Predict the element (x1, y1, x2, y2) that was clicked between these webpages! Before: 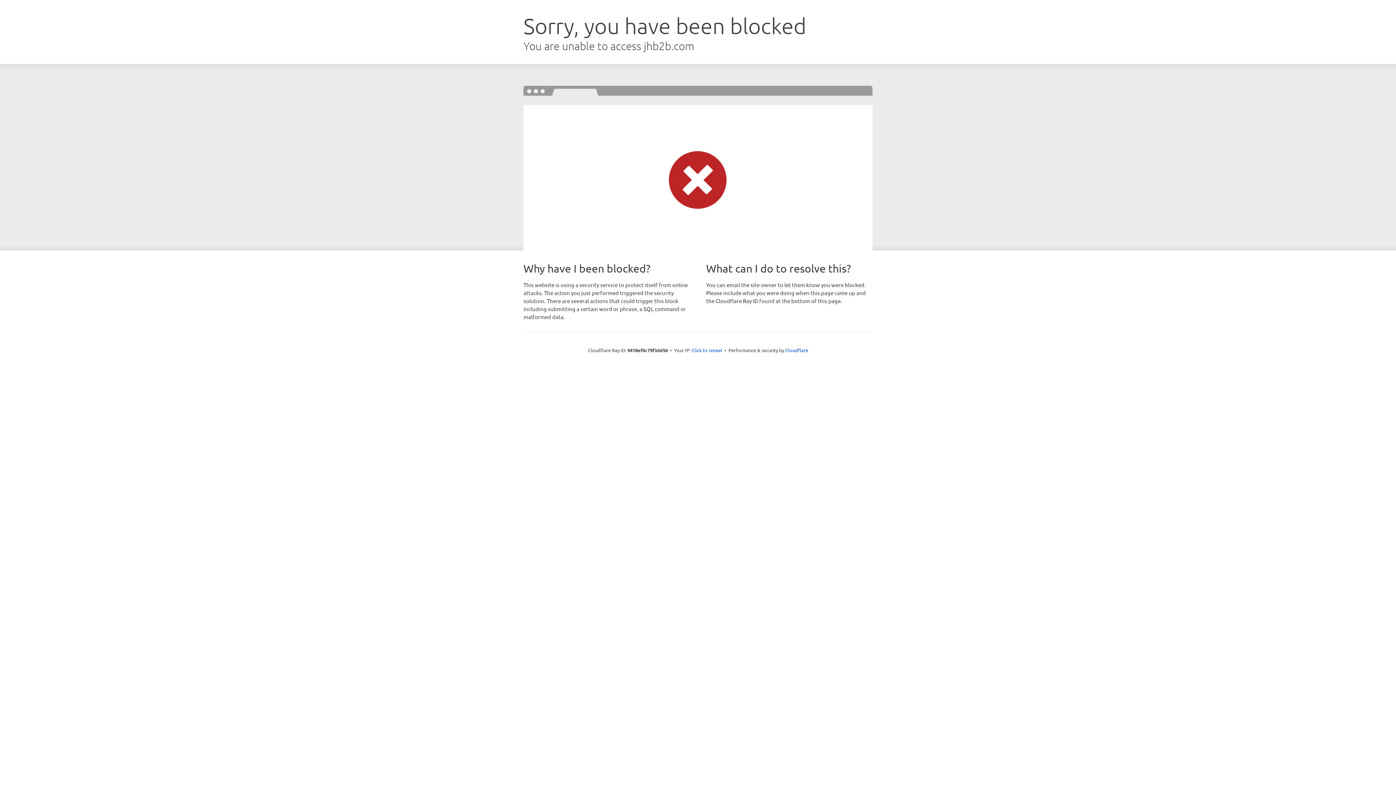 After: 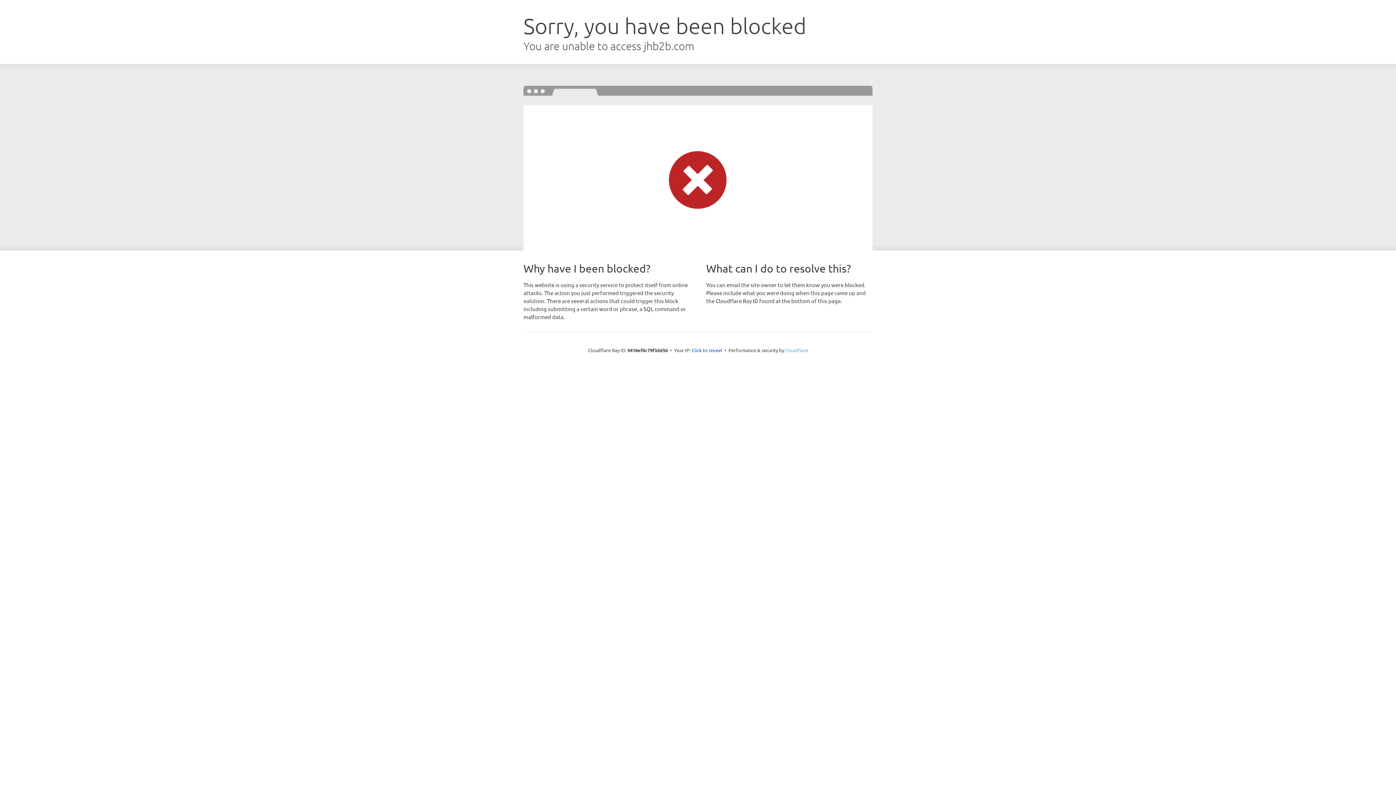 Action: bbox: (785, 347, 808, 353) label: Cloudflare